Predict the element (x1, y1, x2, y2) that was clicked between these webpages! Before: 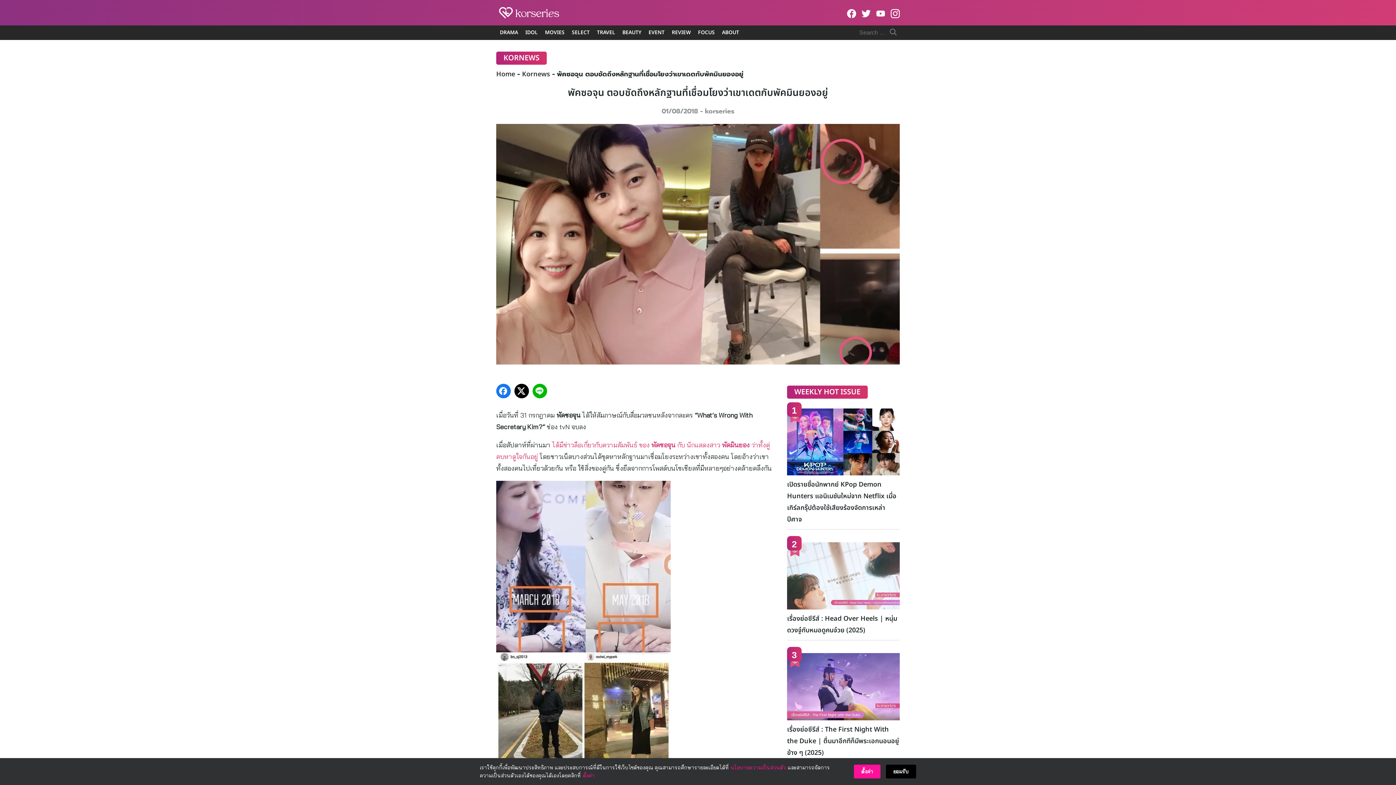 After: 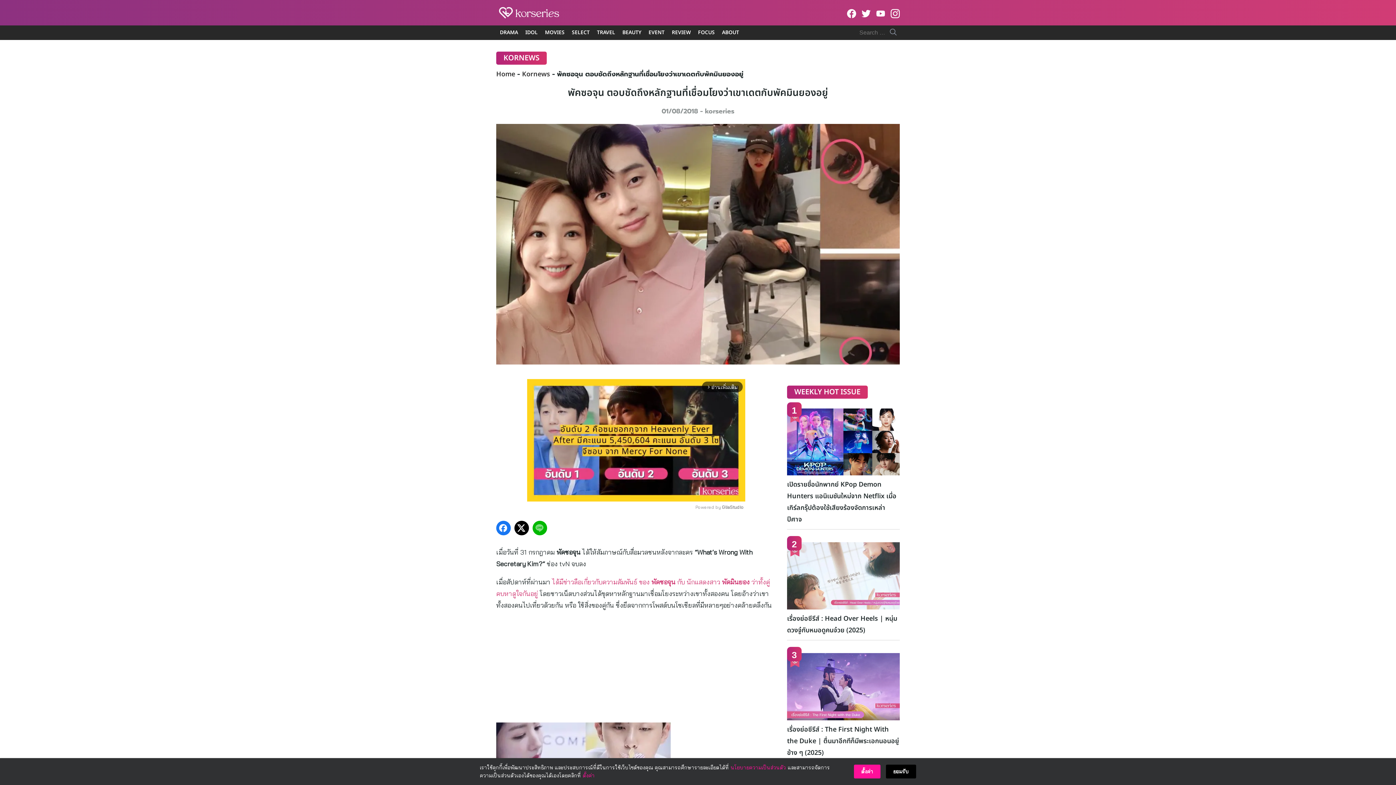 Action: bbox: (532, 383, 547, 398)